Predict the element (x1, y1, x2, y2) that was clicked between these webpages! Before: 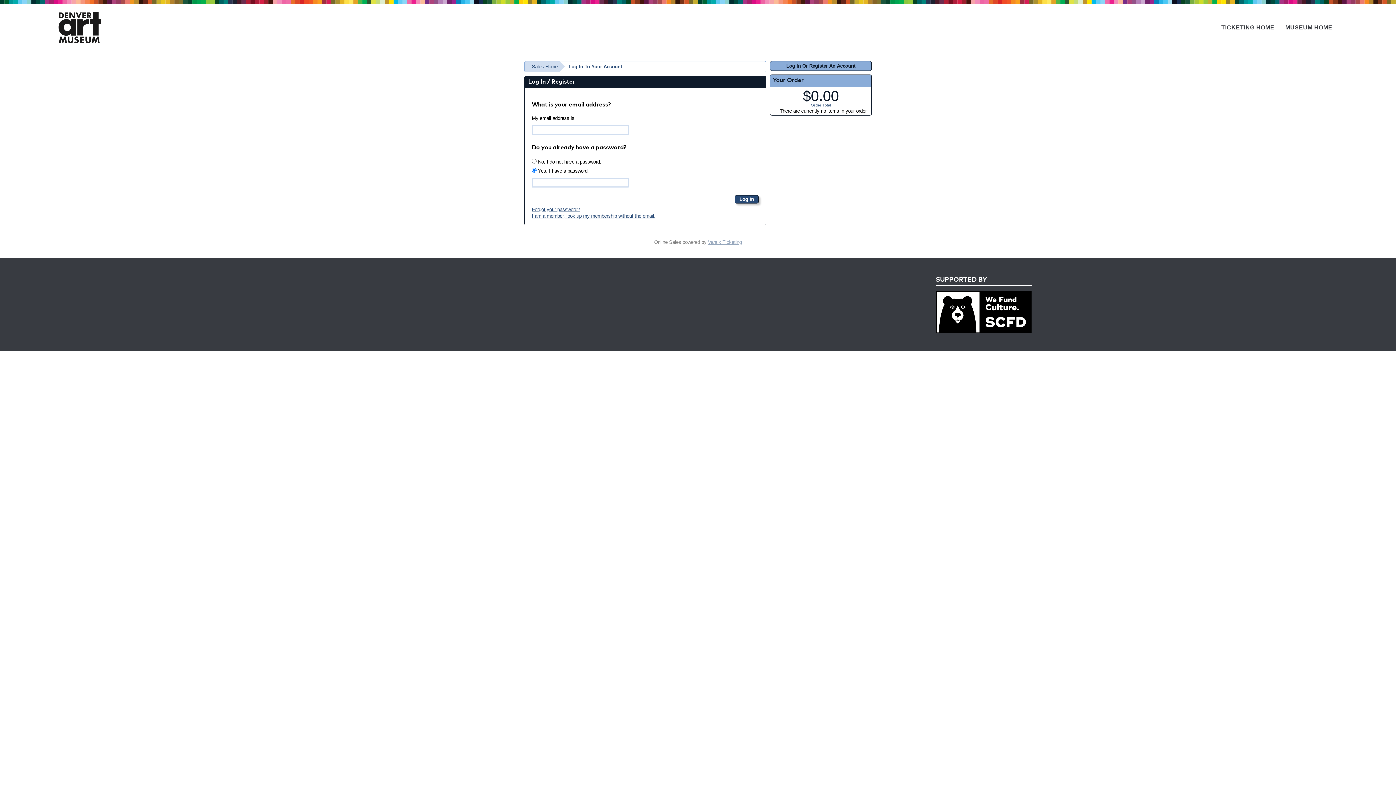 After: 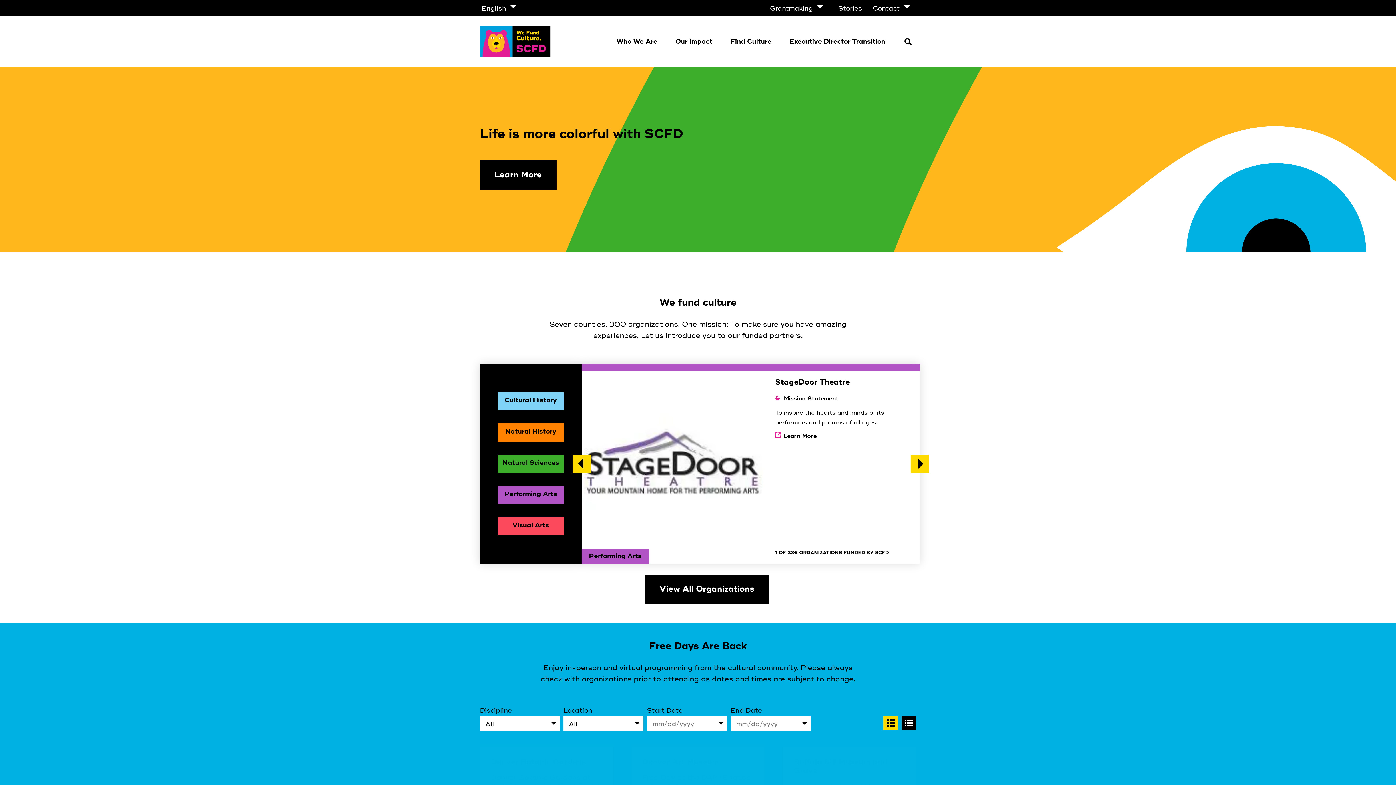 Action: bbox: (935, 327, 1031, 334)